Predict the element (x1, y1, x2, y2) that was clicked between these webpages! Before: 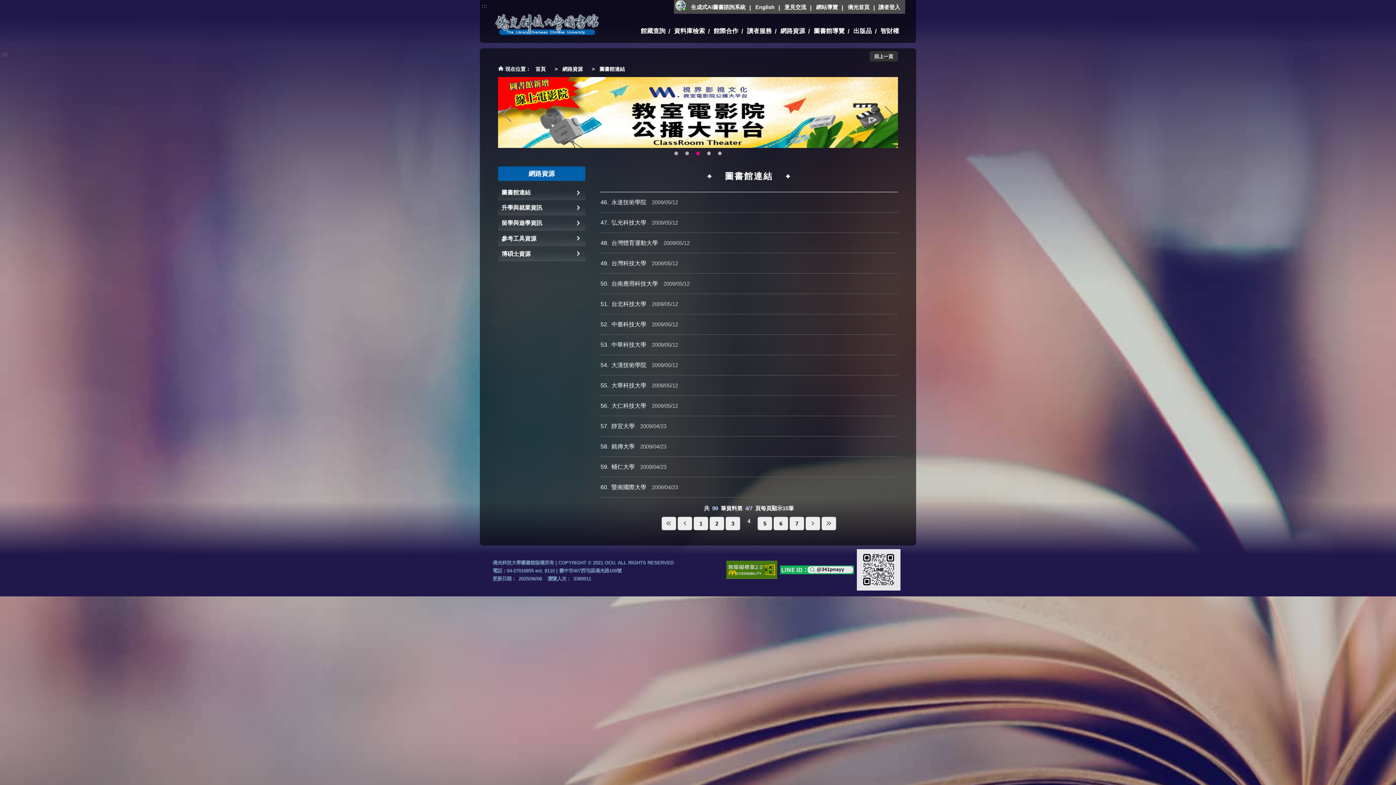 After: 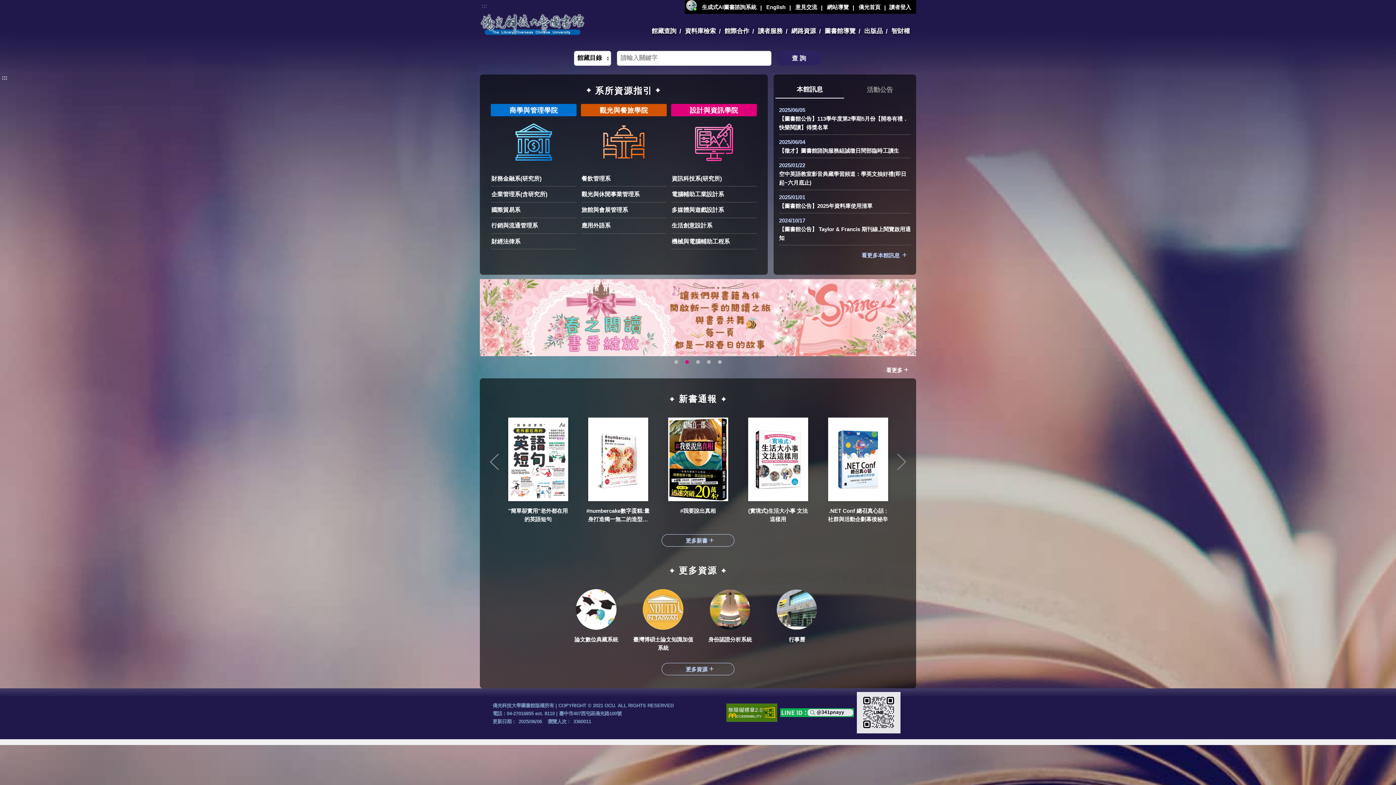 Action: label: 首頁 bbox: (535, 66, 545, 71)